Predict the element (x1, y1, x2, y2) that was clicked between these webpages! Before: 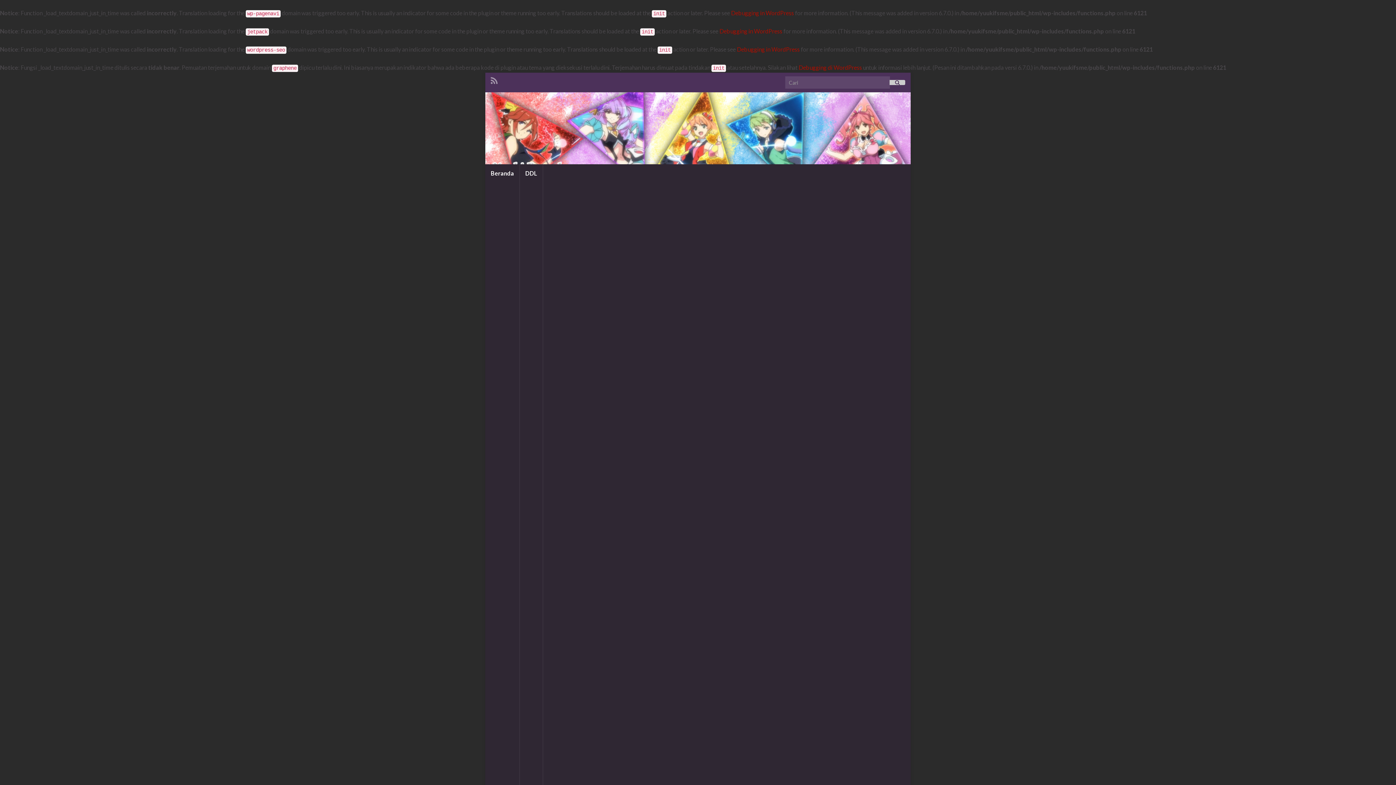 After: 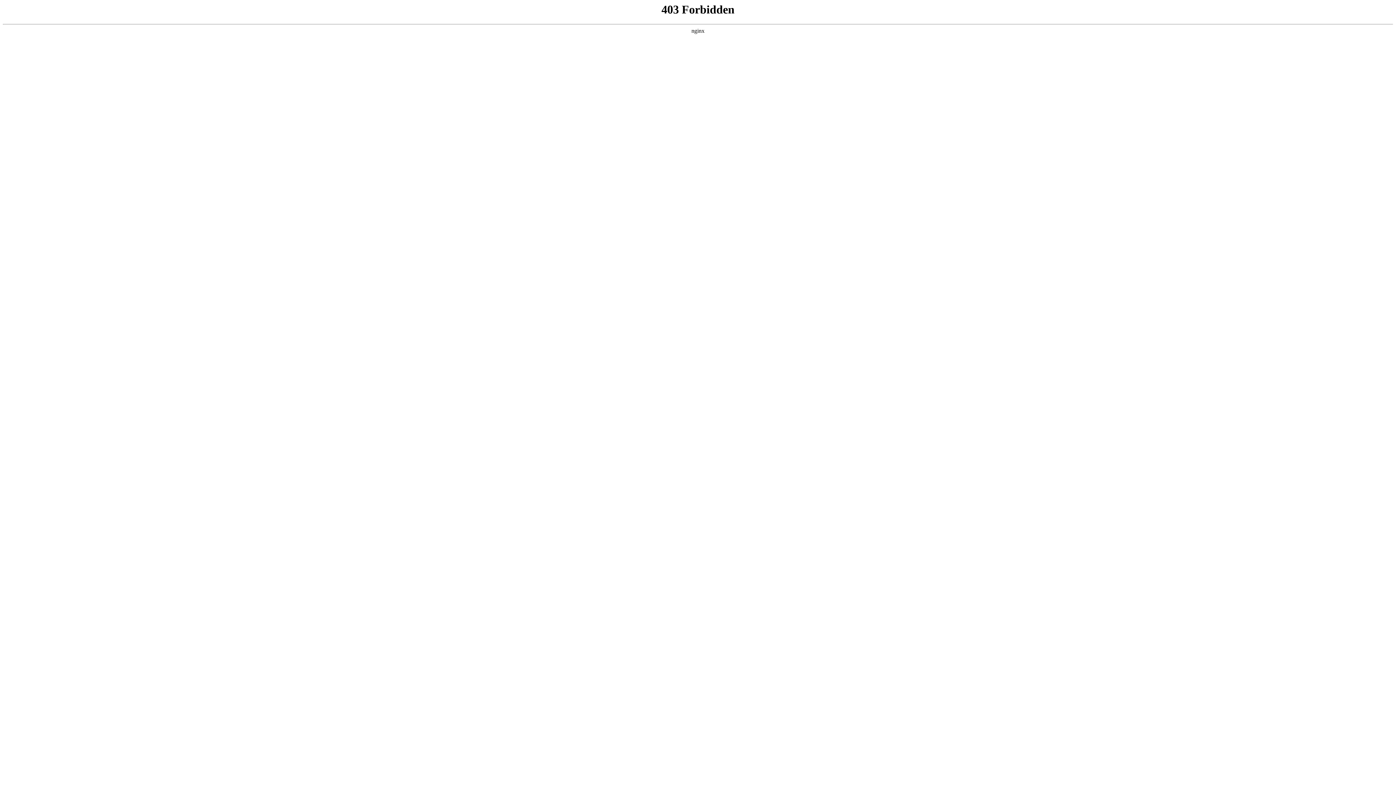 Action: label: Debugging in WordPress bbox: (731, 9, 794, 16)